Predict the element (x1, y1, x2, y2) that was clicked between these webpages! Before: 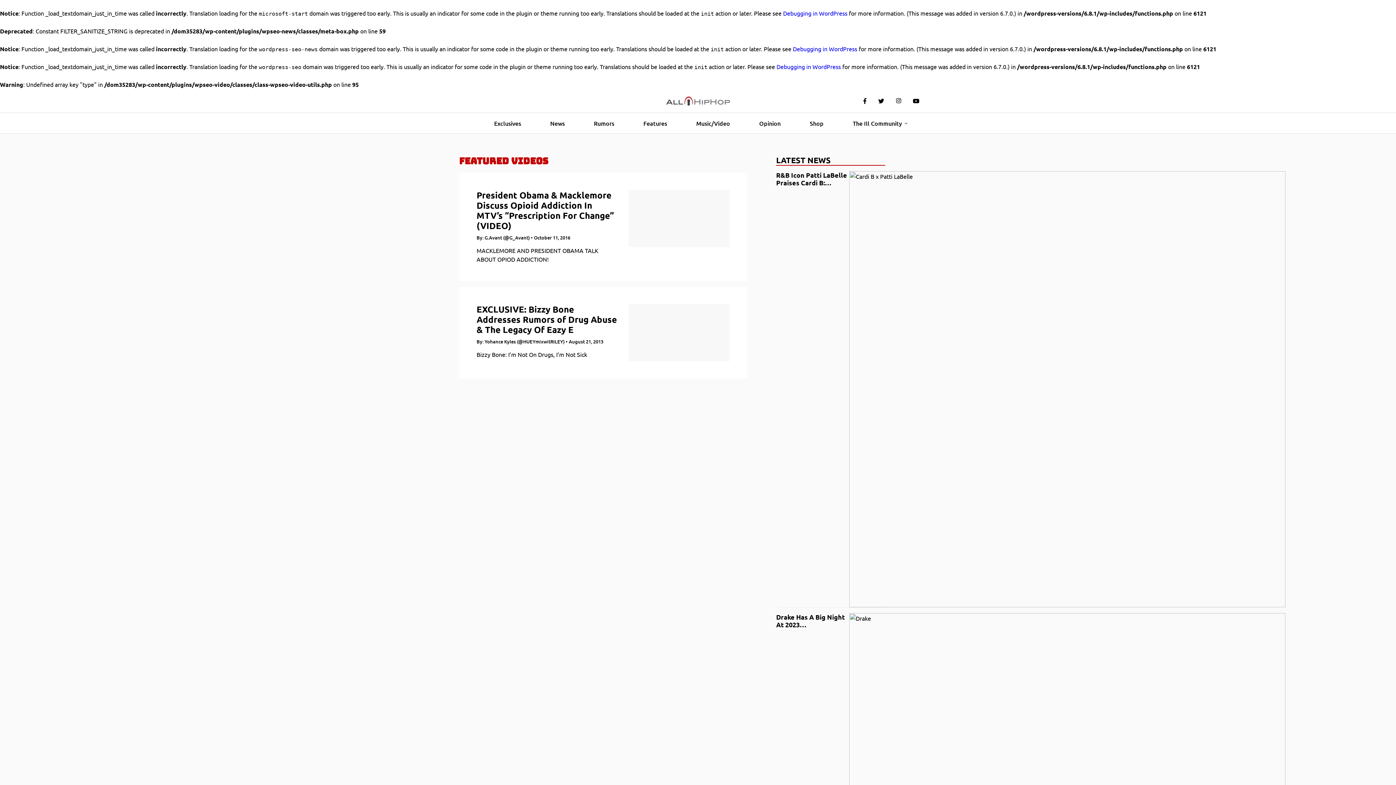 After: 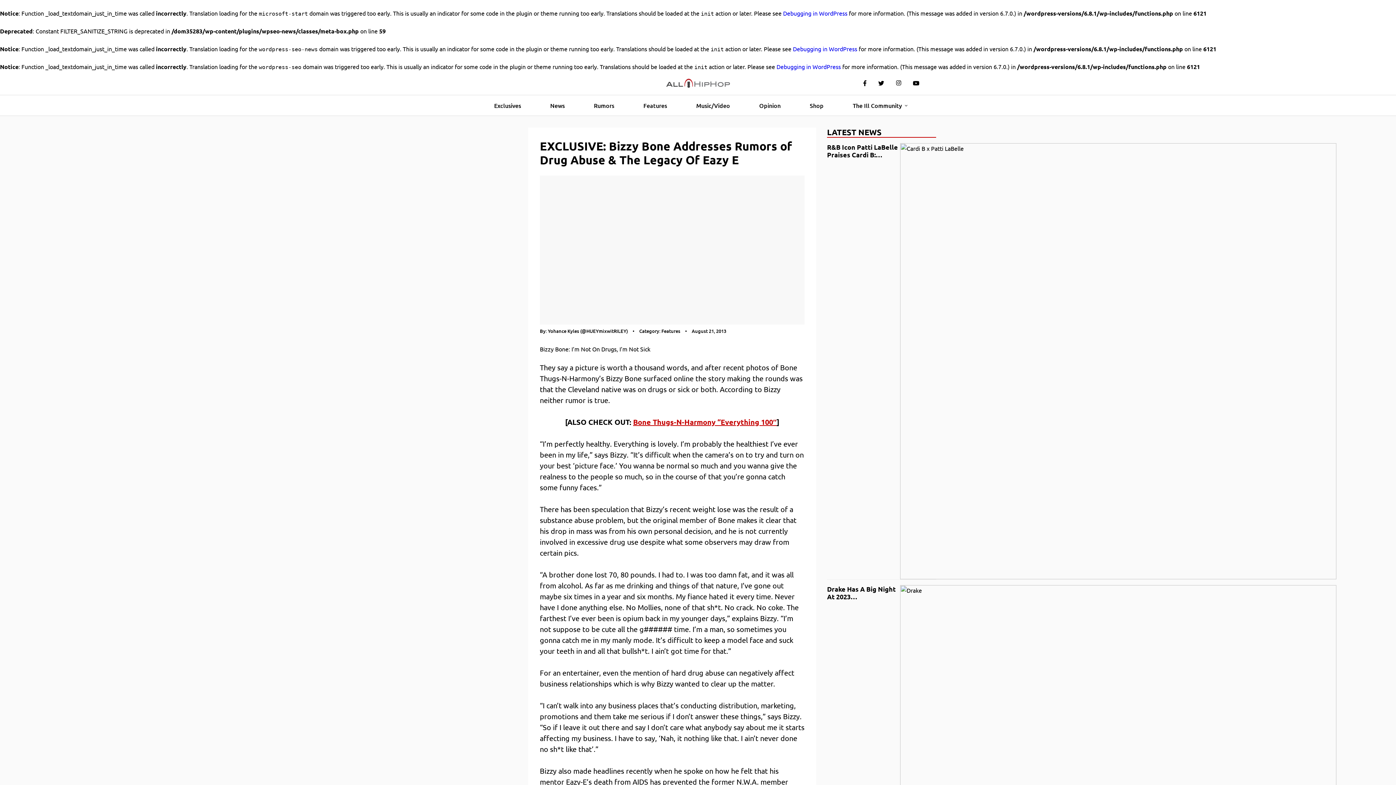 Action: bbox: (628, 304, 729, 361)